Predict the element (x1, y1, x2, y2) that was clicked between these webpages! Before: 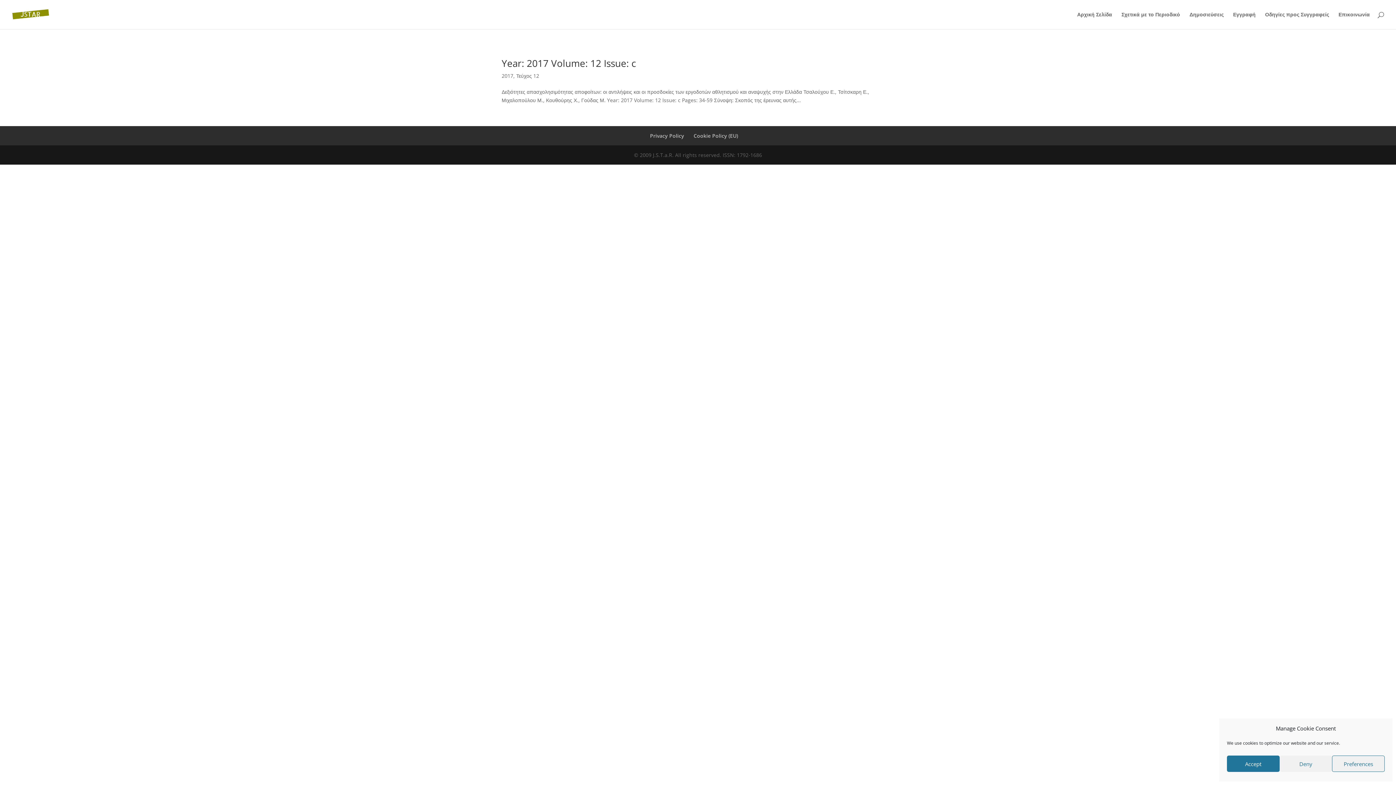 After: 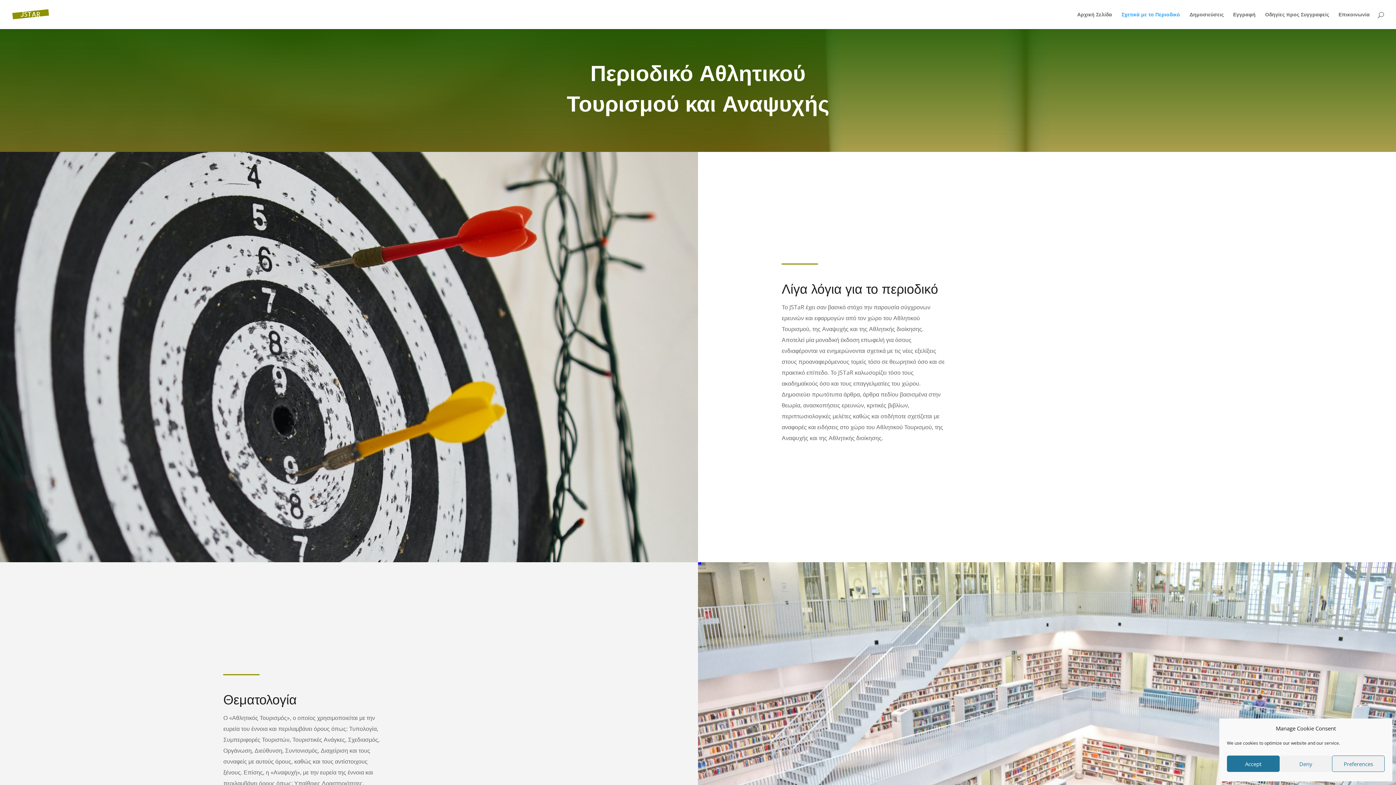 Action: bbox: (1121, 12, 1180, 29) label: Σχετικά με το Περιοδικό